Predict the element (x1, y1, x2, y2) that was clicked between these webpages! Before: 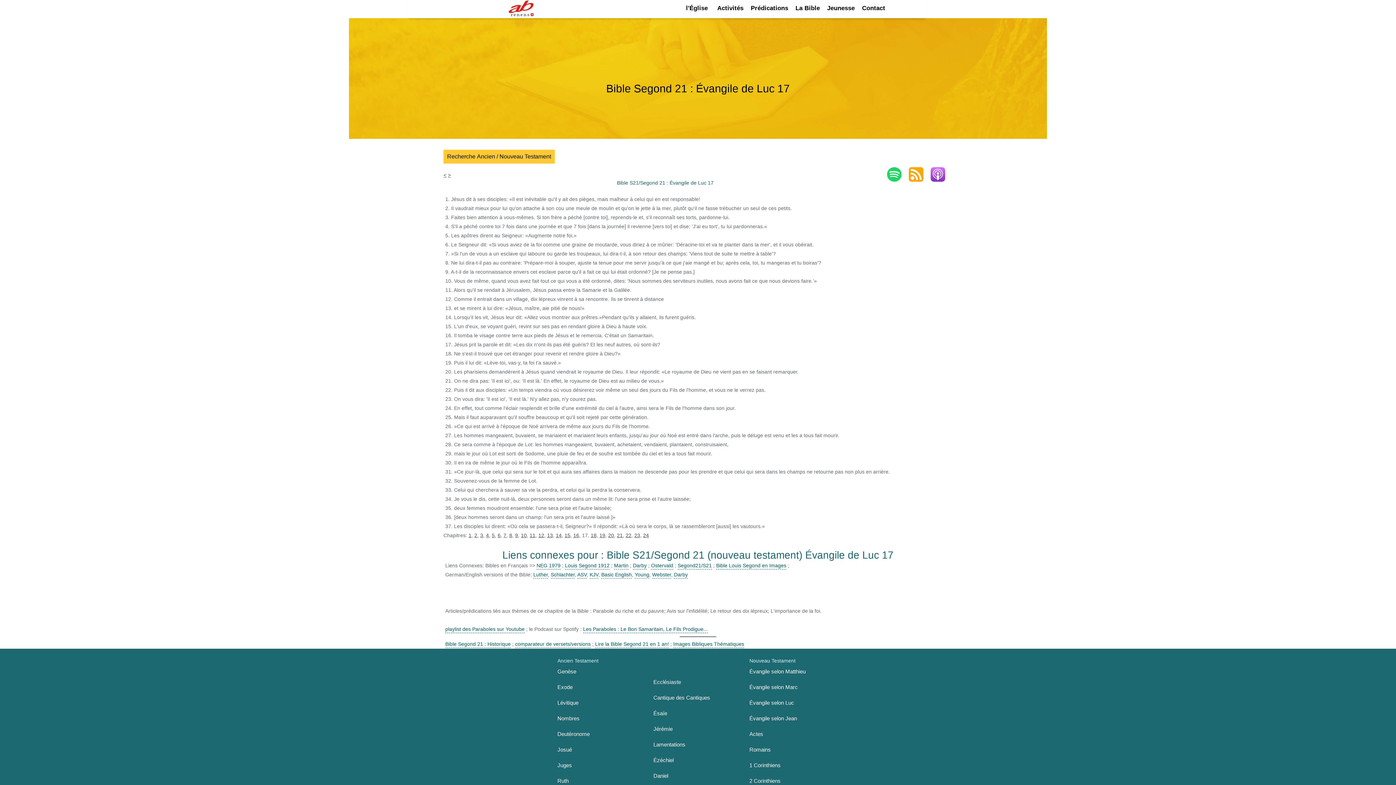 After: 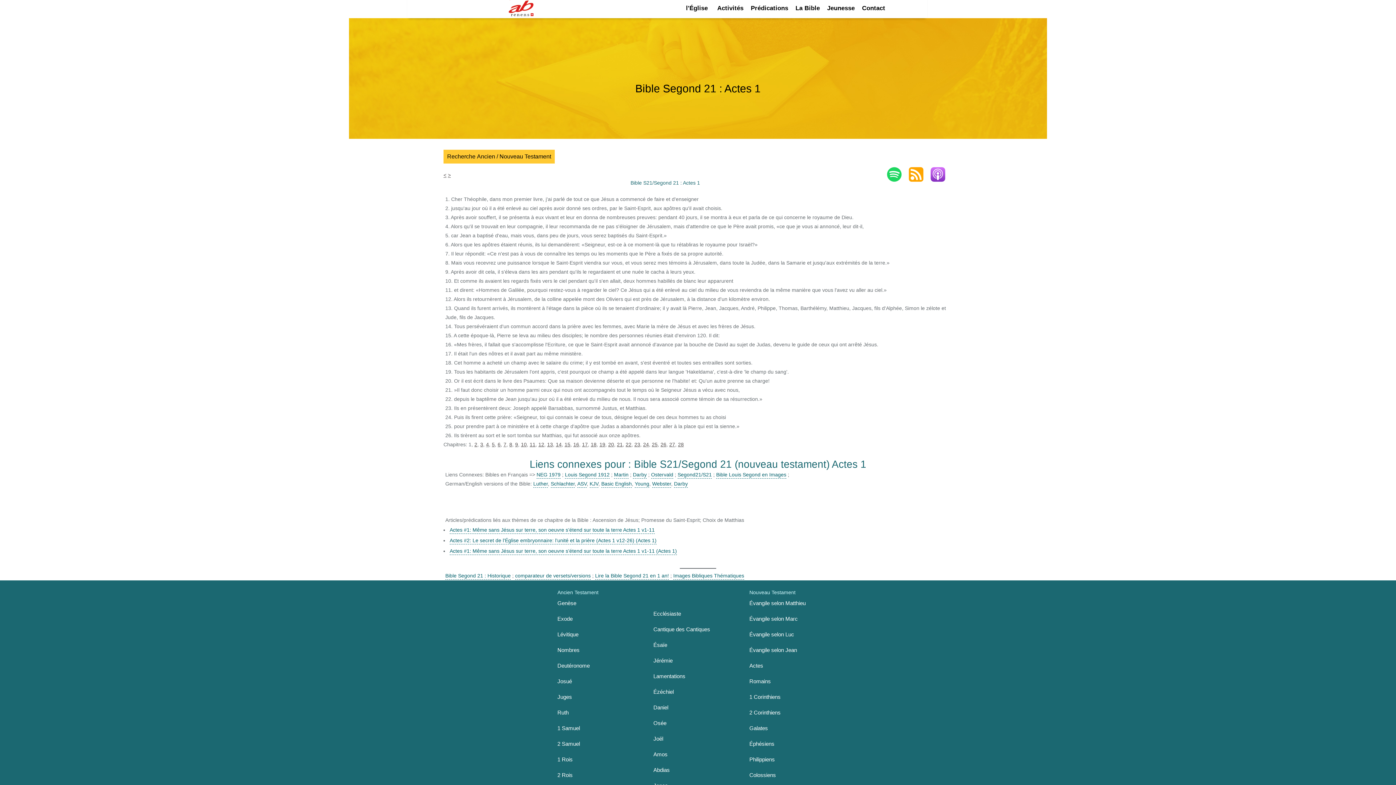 Action: bbox: (749, 726, 763, 742) label: Actes